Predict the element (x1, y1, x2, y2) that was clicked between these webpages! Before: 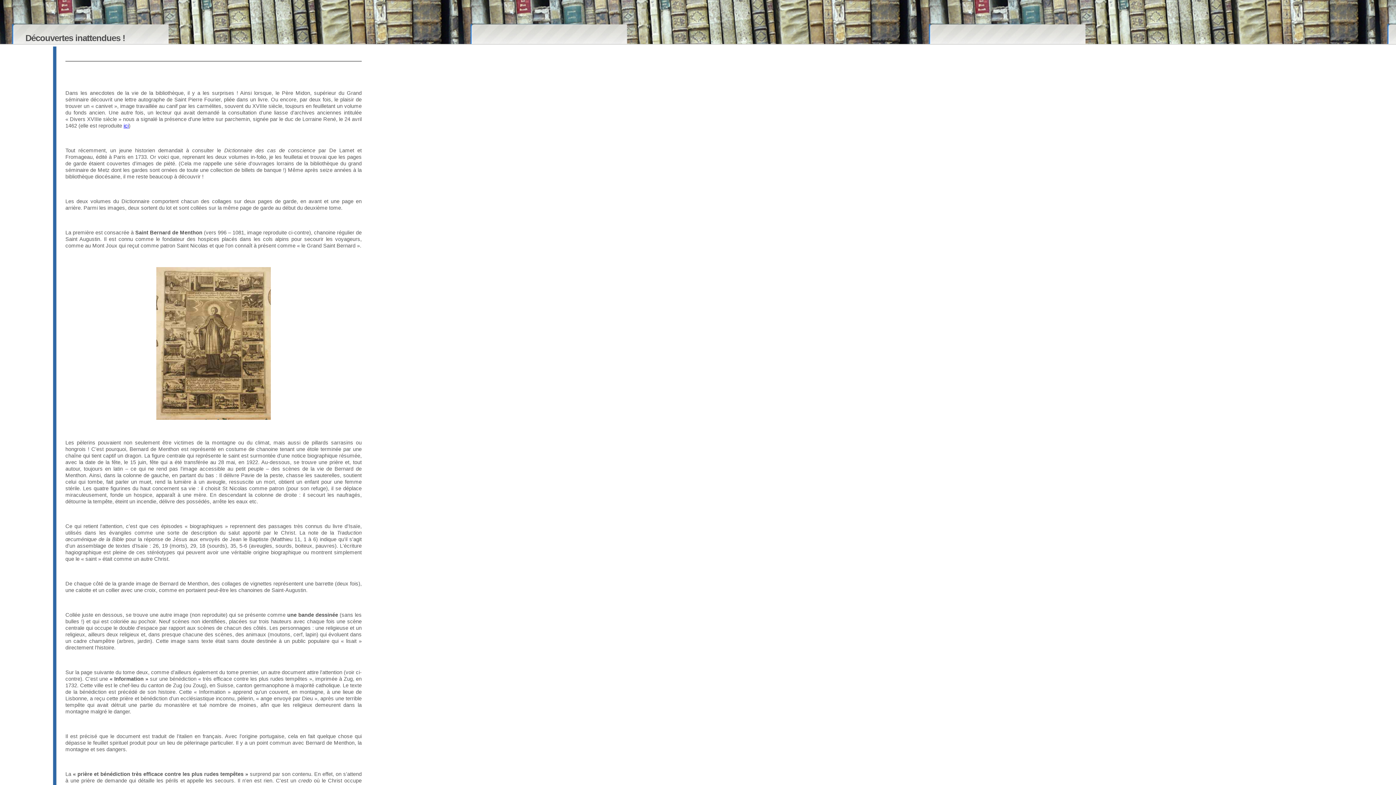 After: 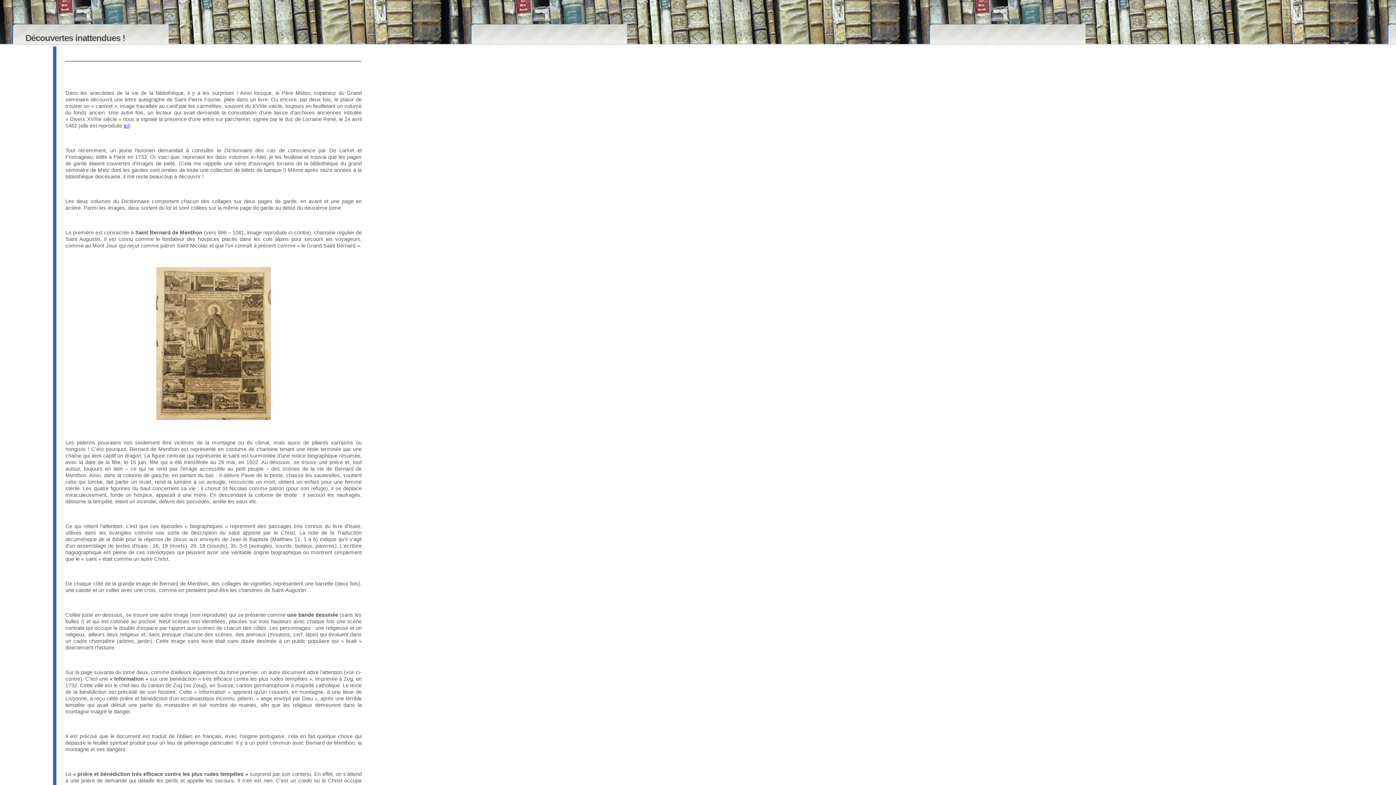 Action: bbox: (156, 415, 270, 421)